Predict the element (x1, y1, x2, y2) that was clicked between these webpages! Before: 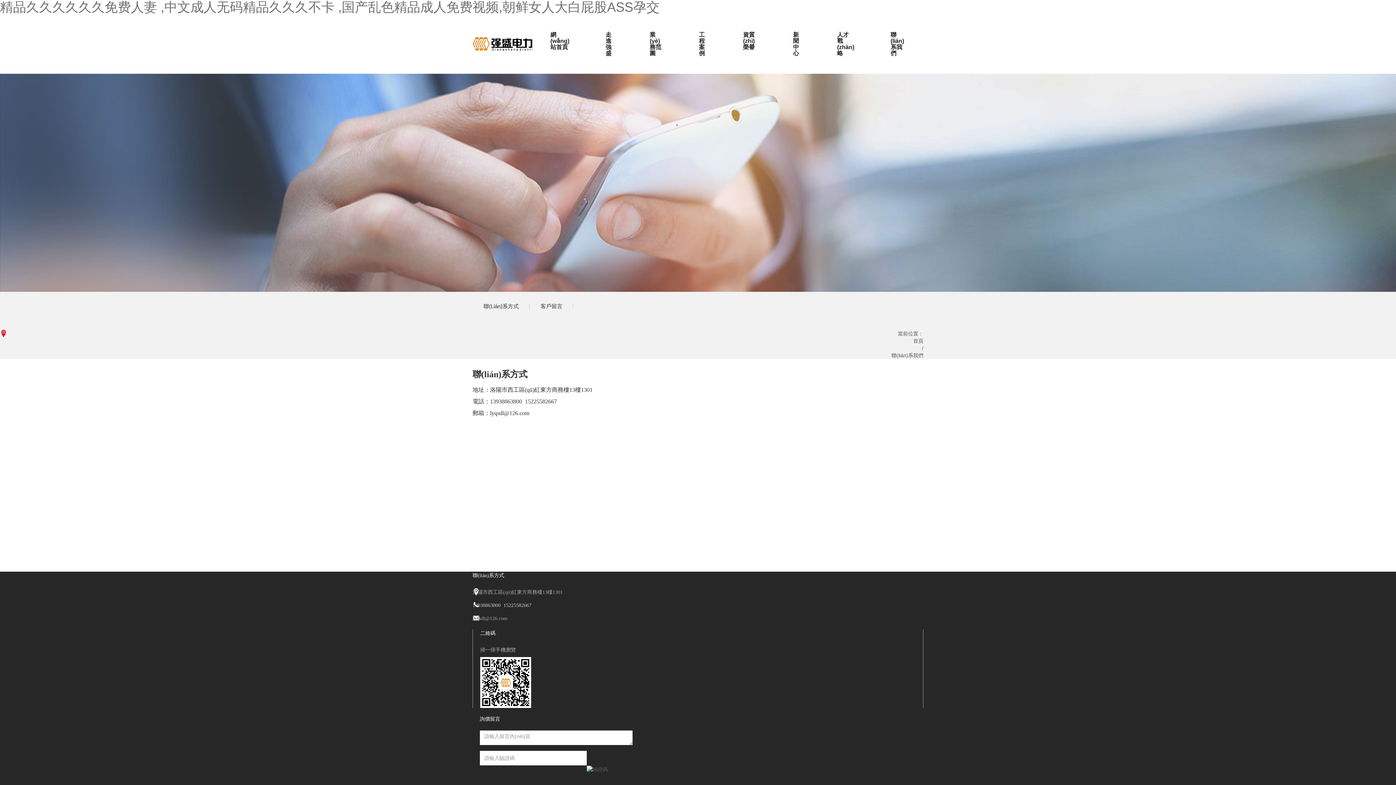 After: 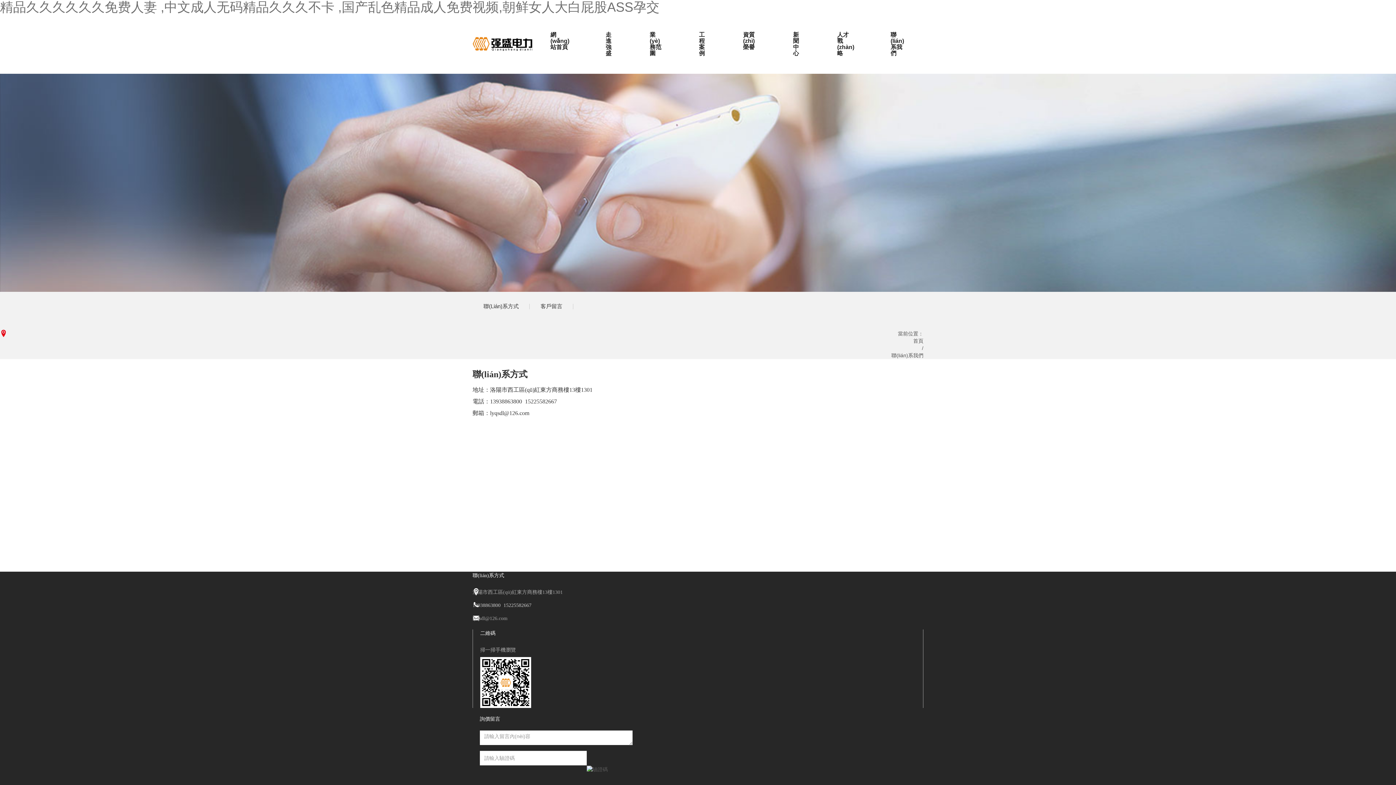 Action: label: 13938863800 bbox: (472, 602, 500, 608)